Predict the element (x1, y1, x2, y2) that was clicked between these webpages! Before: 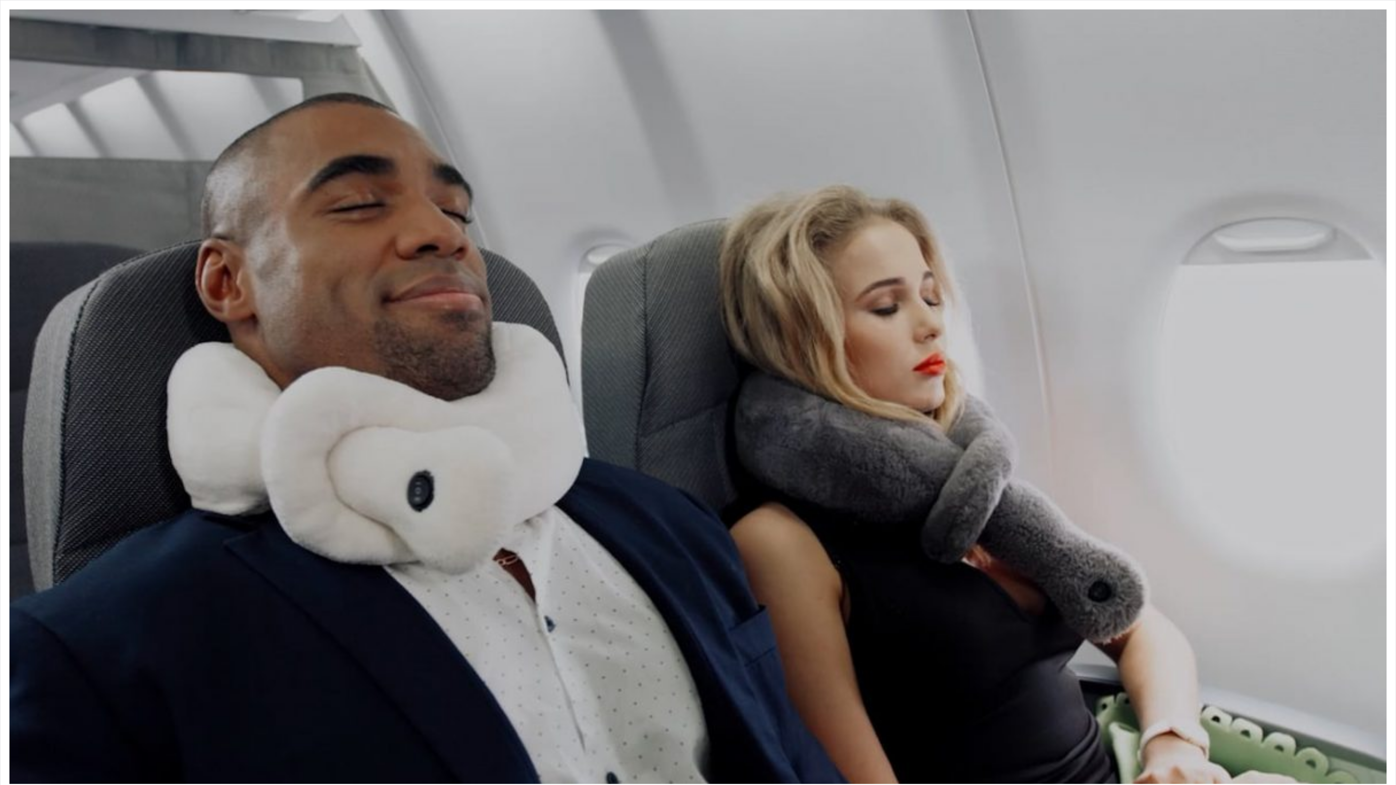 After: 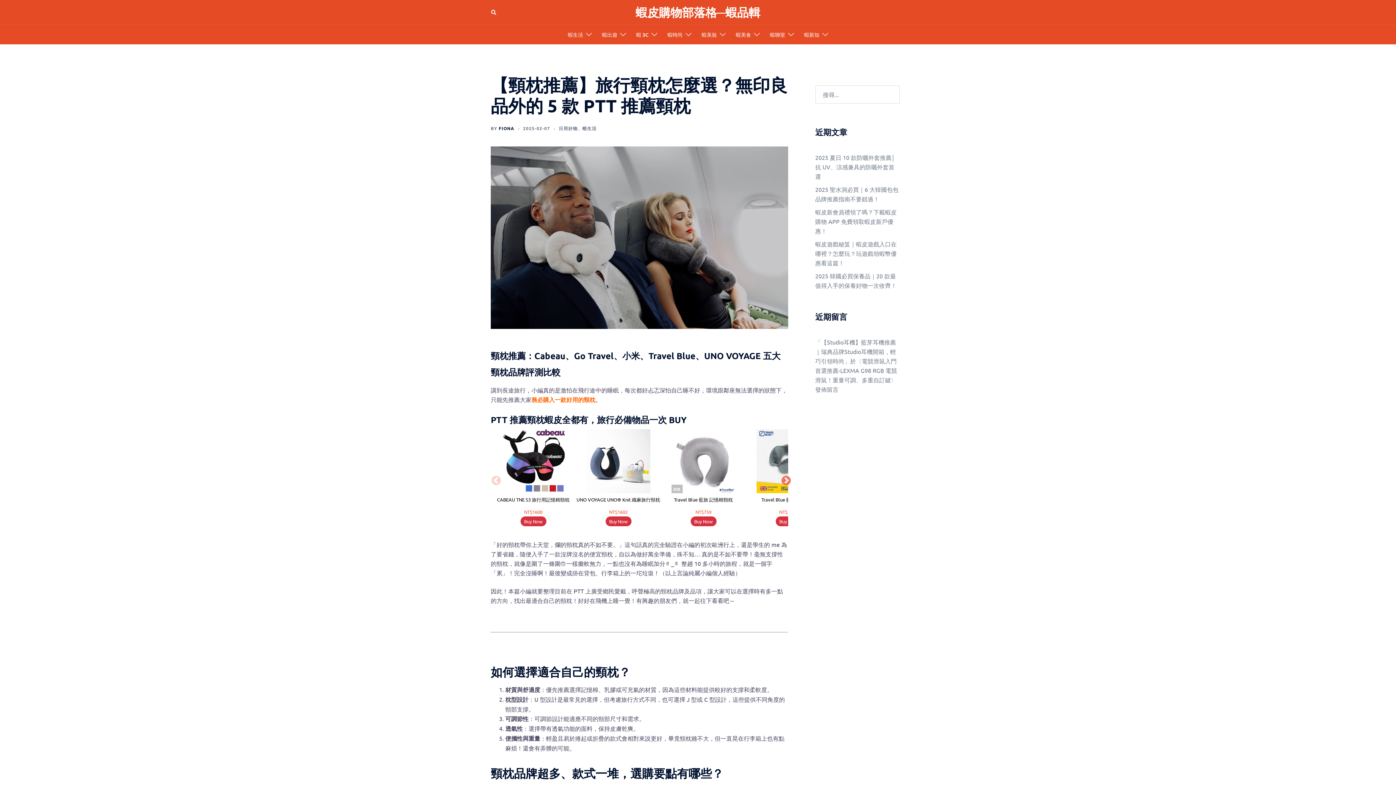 Action: bbox: (9, 778, 1386, 785)